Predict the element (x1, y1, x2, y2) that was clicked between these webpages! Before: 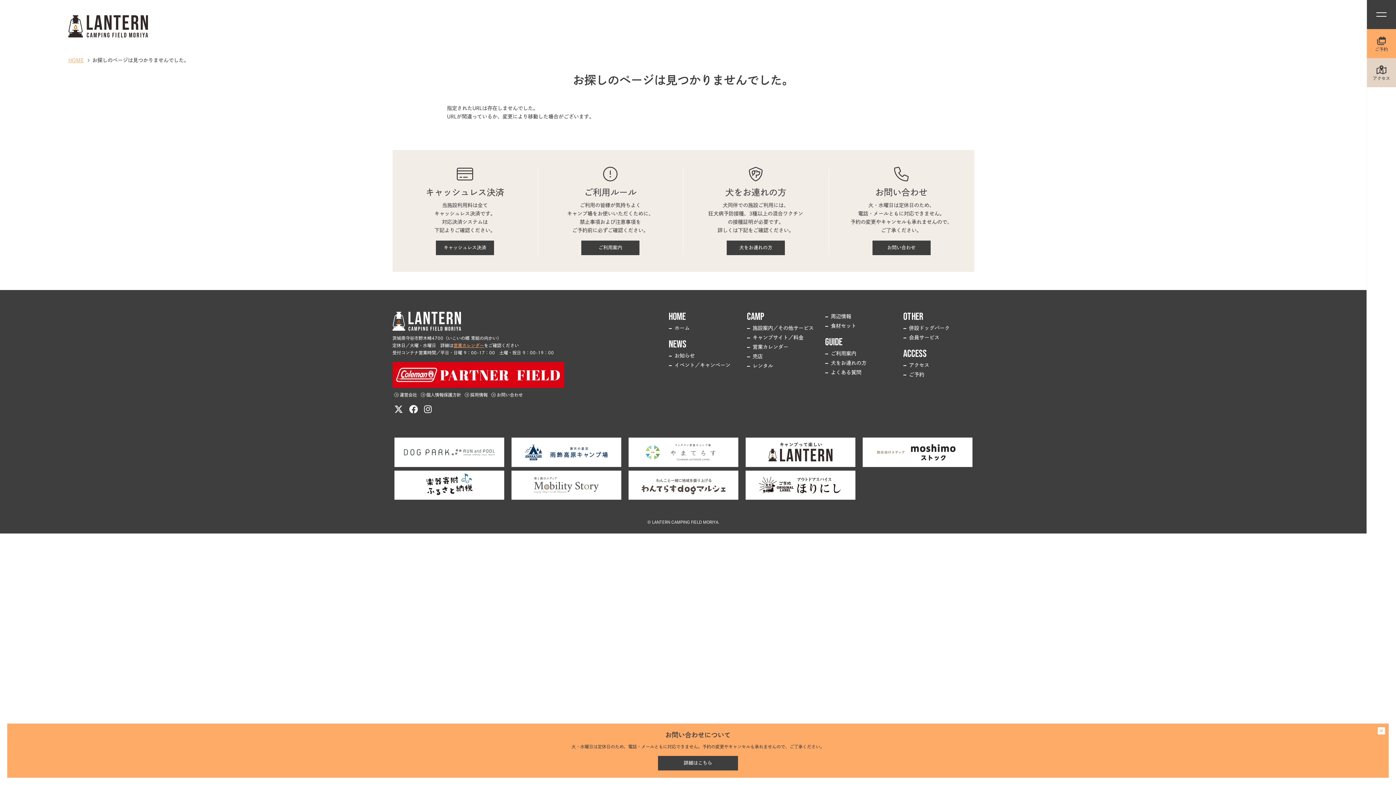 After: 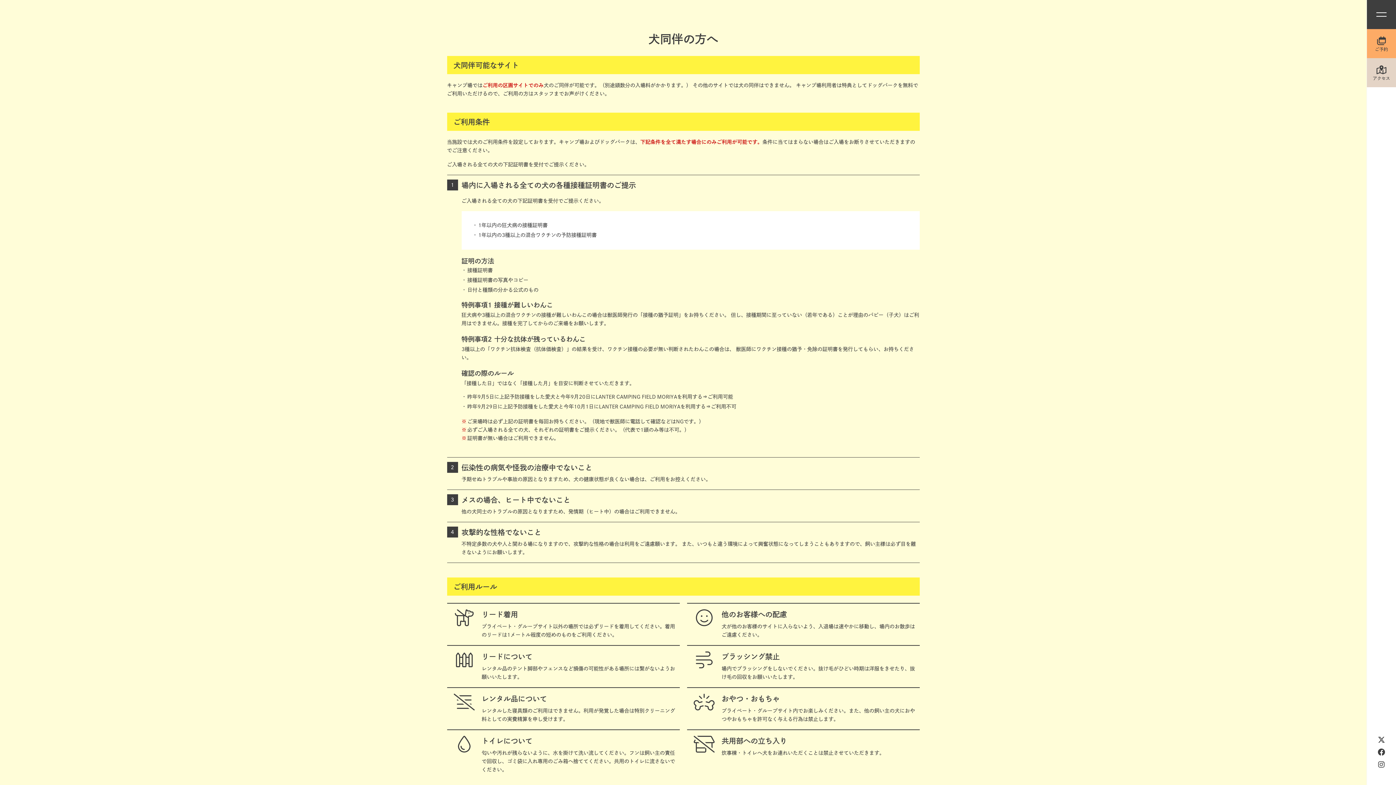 Action: label: 犬をお連れの方 bbox: (726, 240, 785, 255)